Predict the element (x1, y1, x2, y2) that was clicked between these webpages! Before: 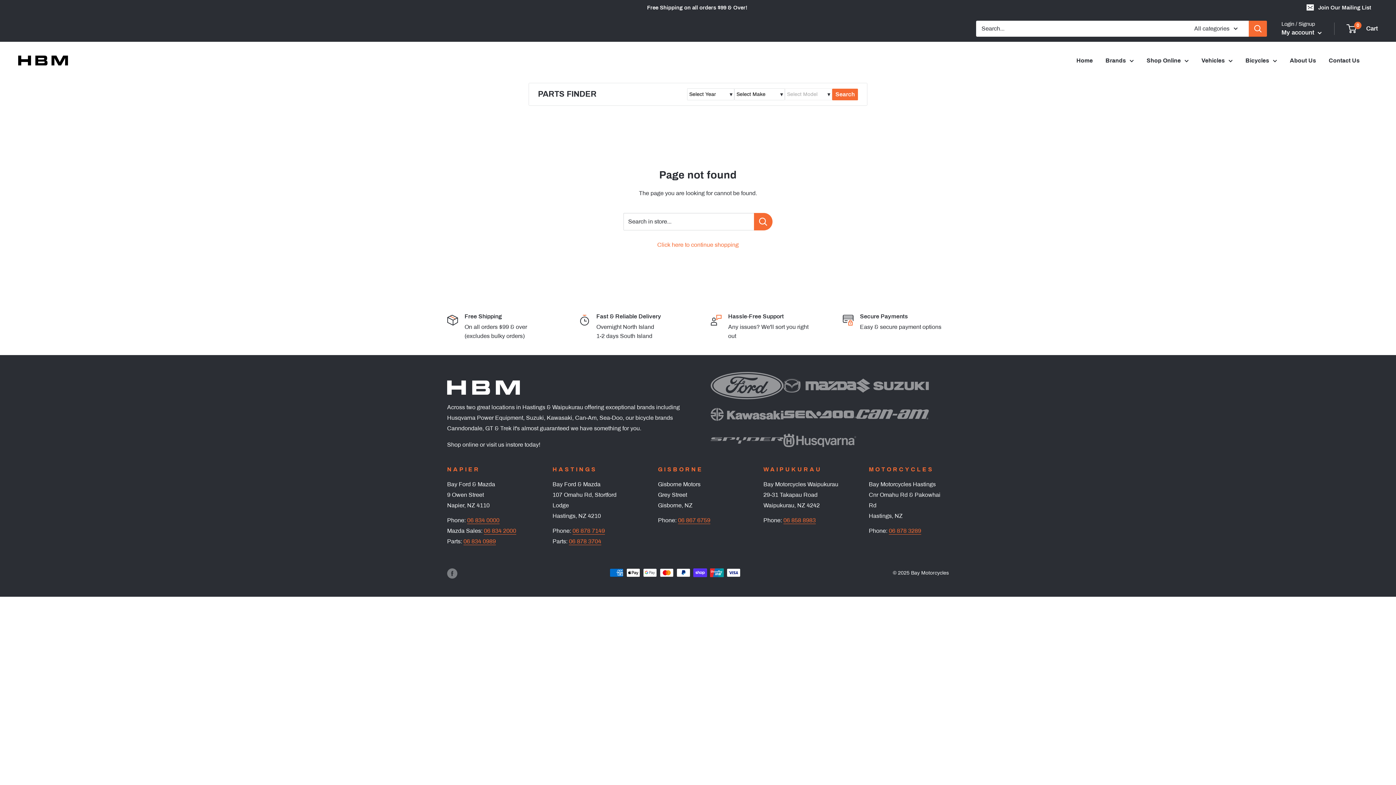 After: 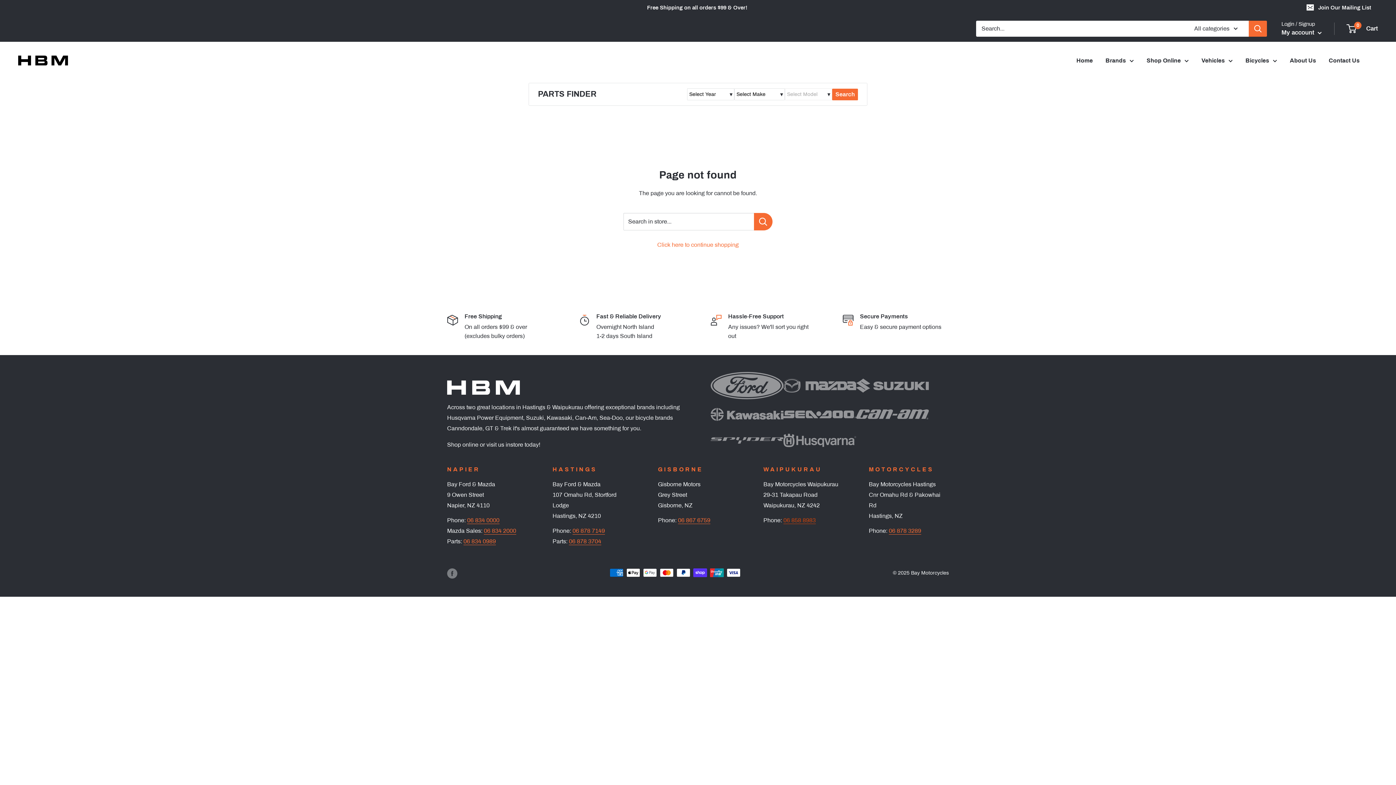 Action: label: 06 858 8983 bbox: (783, 517, 816, 523)